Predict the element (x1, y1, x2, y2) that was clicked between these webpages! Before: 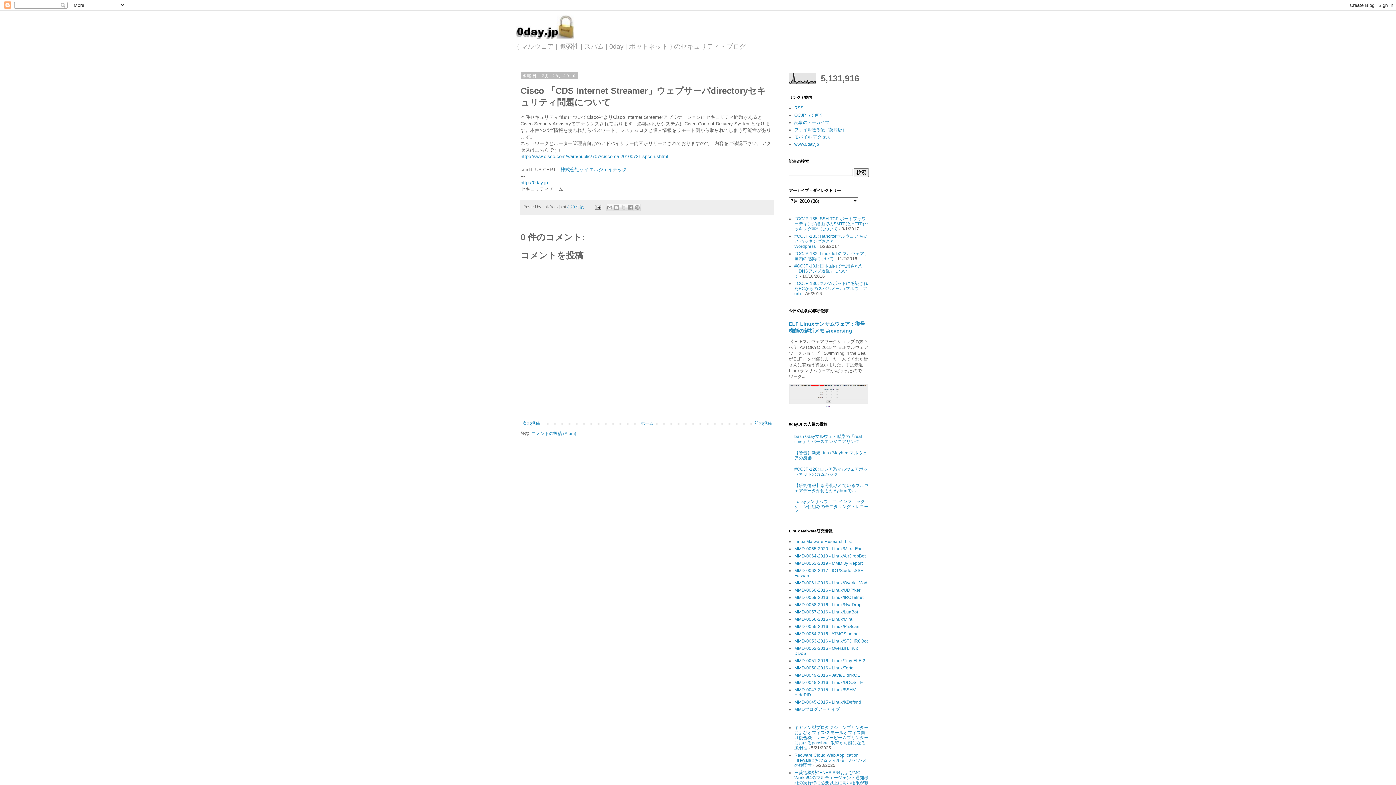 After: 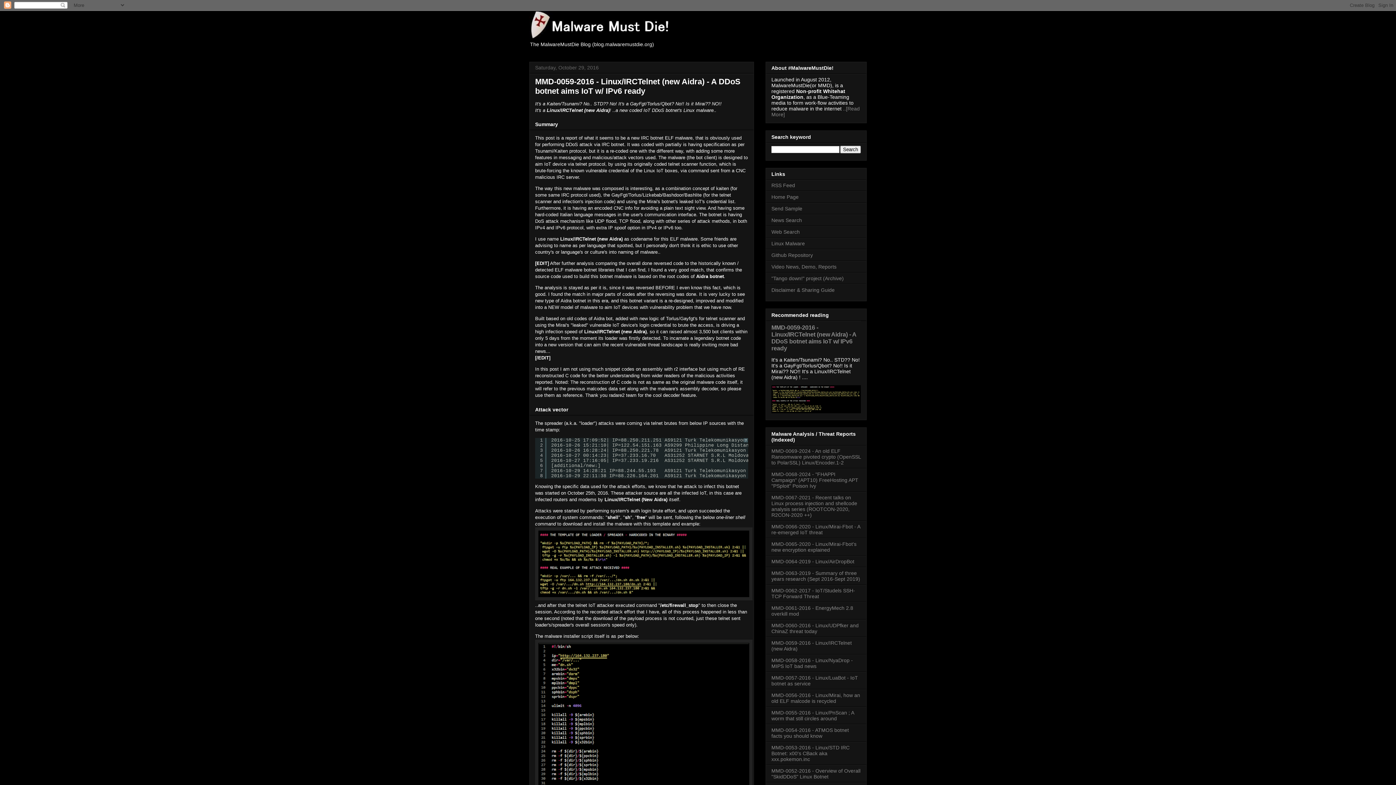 Action: bbox: (794, 595, 863, 600) label: MMD-0059-2016 - Linux/IRCTelnet